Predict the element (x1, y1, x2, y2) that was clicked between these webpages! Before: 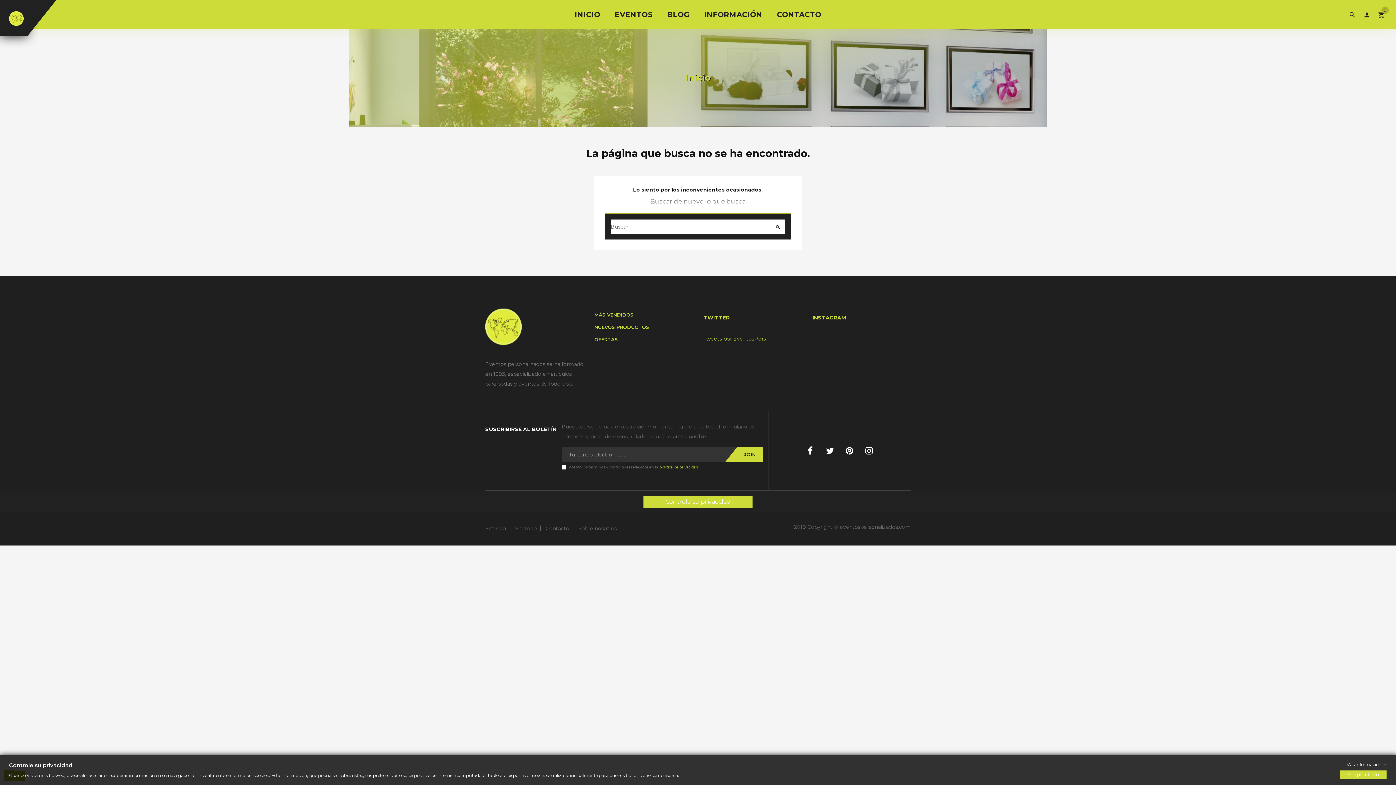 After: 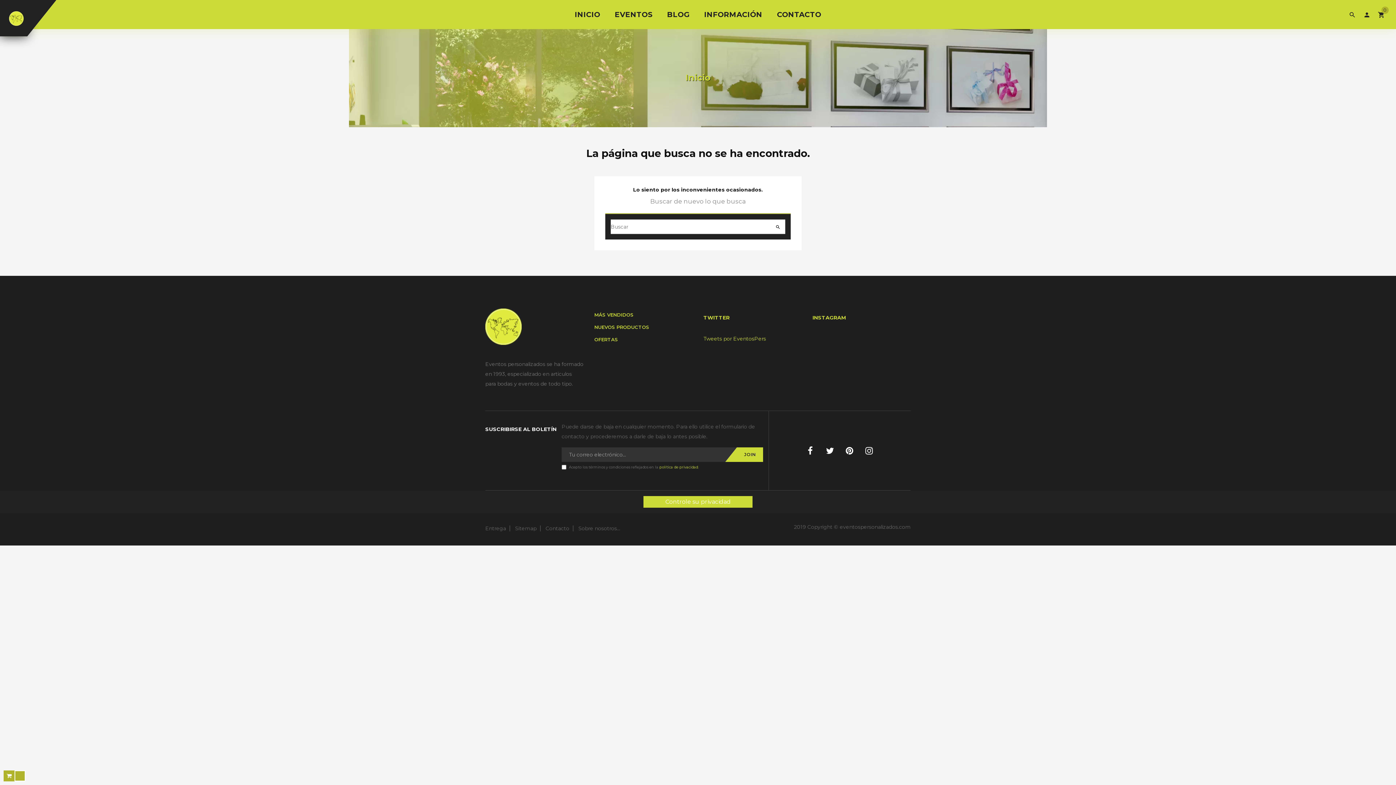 Action: label: Aceptar todo bbox: (1340, 770, 1386, 779)